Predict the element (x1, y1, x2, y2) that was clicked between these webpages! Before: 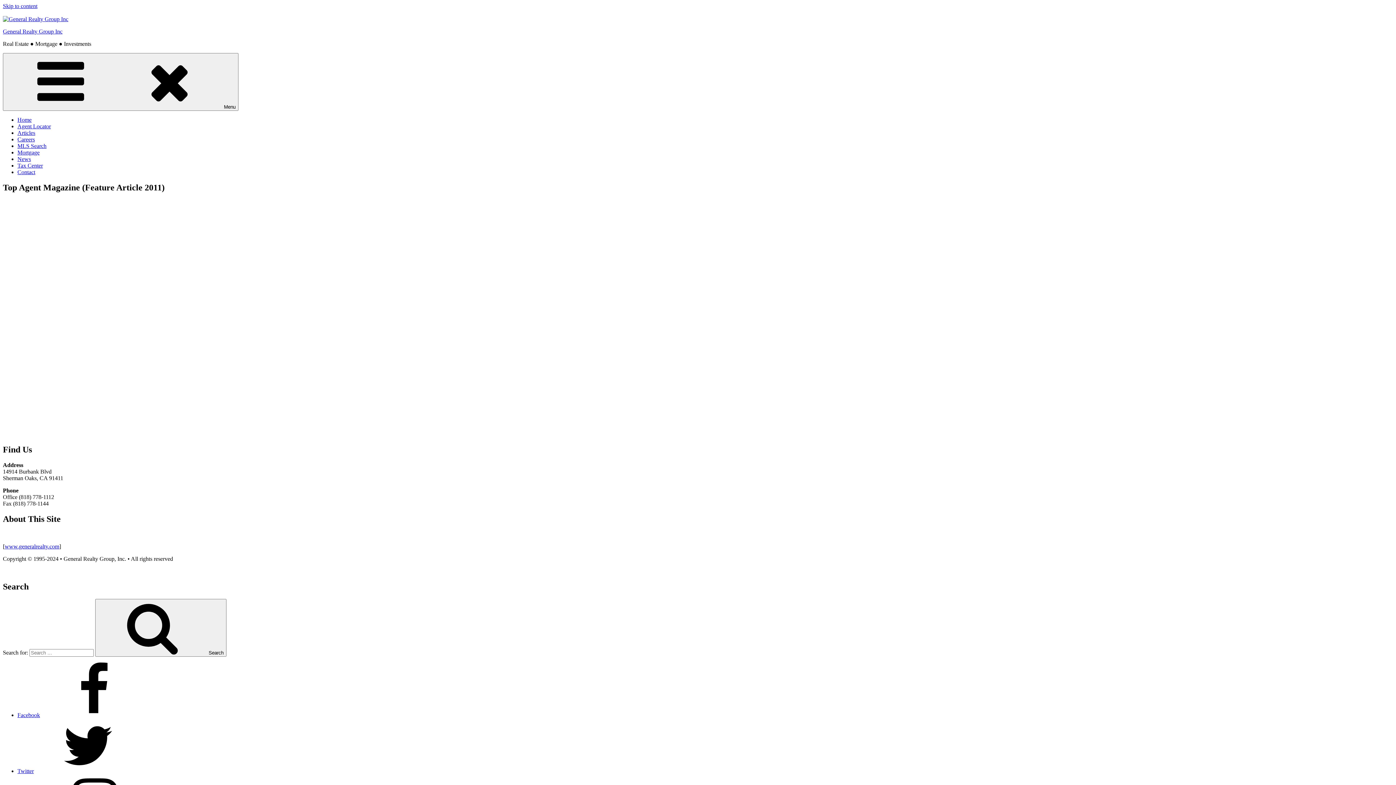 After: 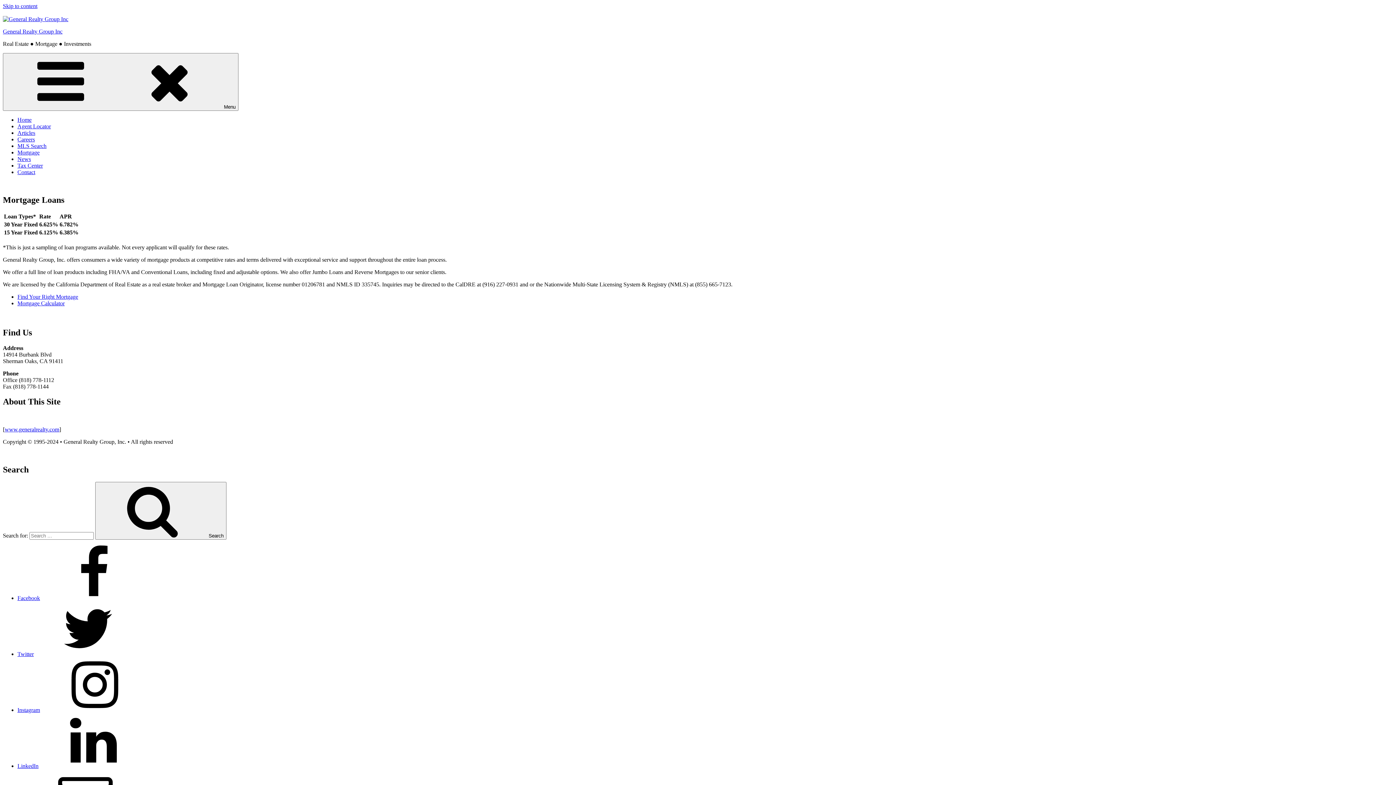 Action: bbox: (17, 149, 39, 155) label: Mortgage